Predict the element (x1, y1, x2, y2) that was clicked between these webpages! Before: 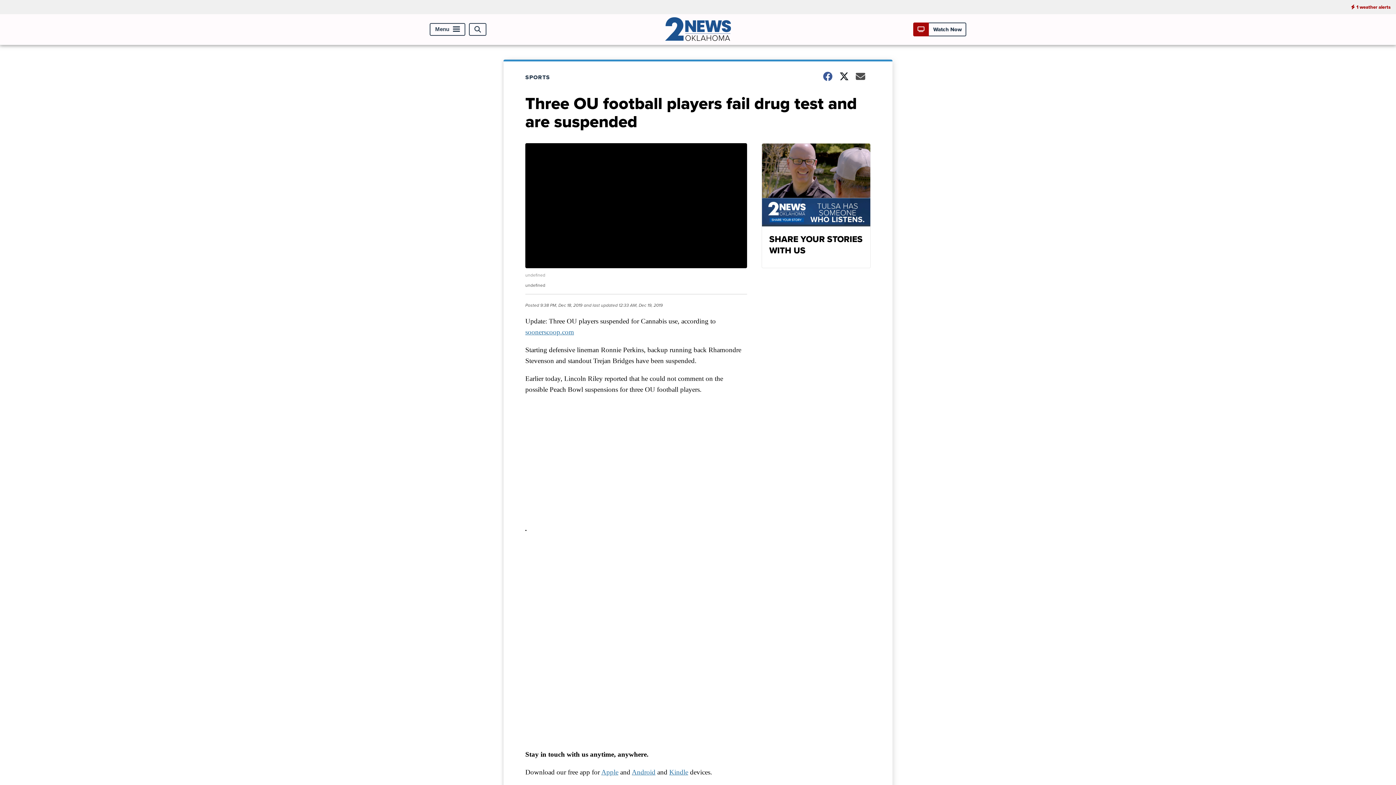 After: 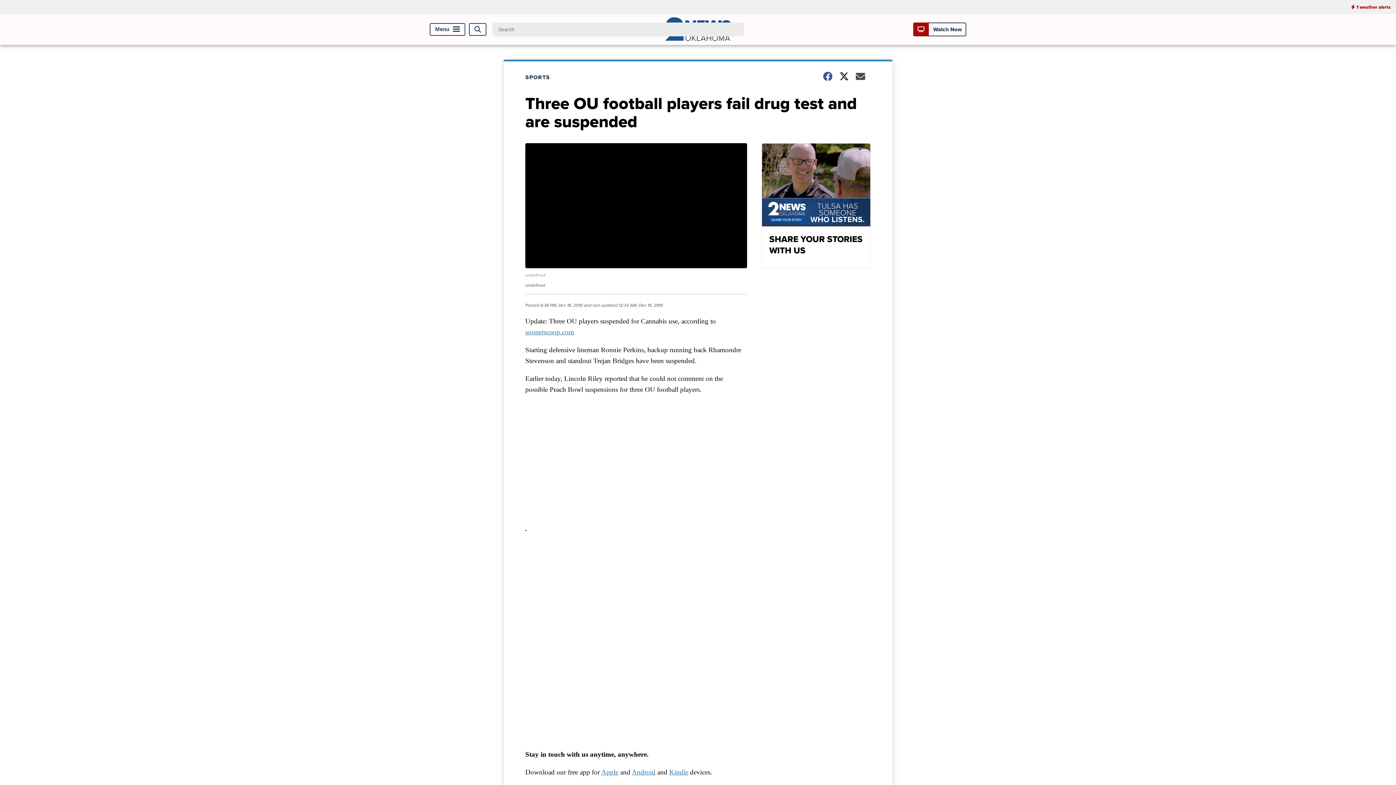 Action: label: Open Search bbox: (469, 23, 486, 35)